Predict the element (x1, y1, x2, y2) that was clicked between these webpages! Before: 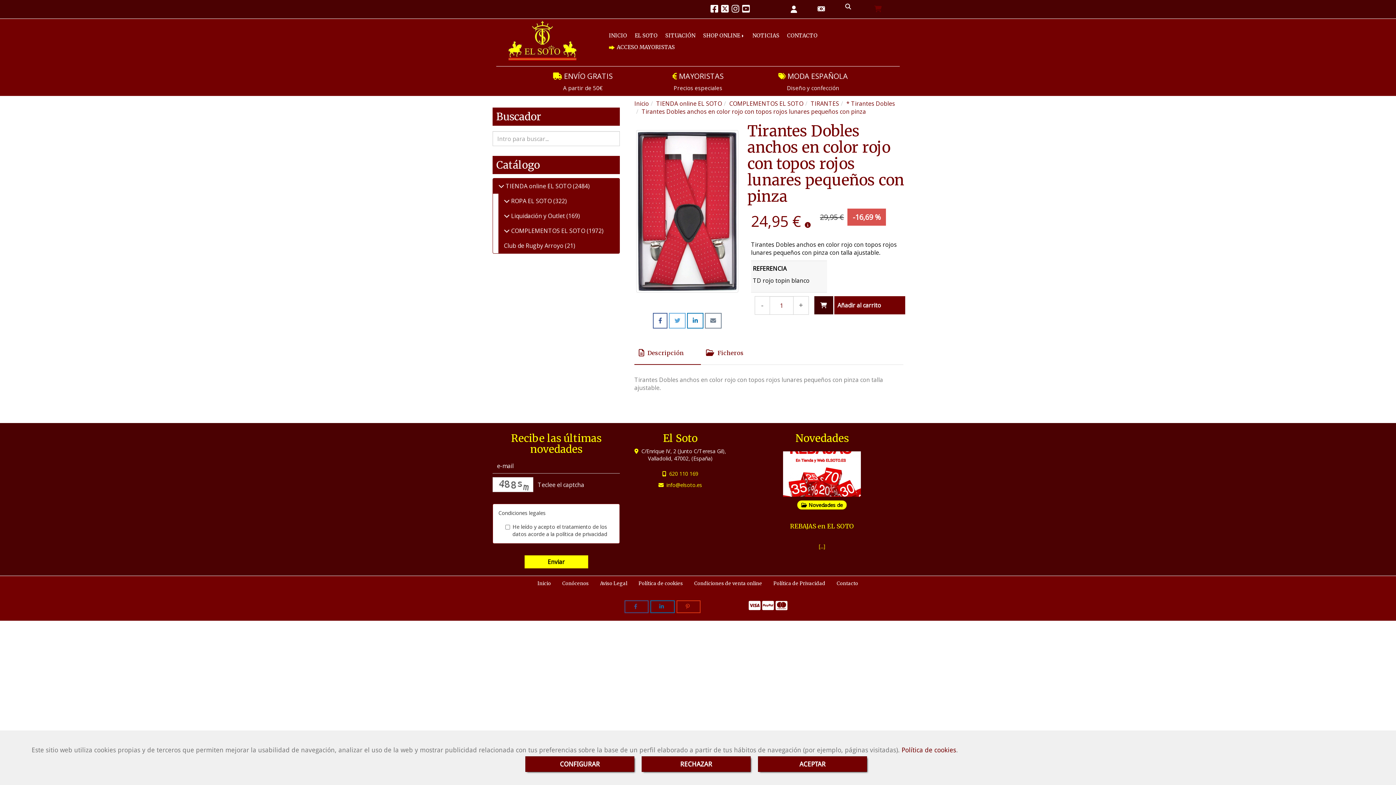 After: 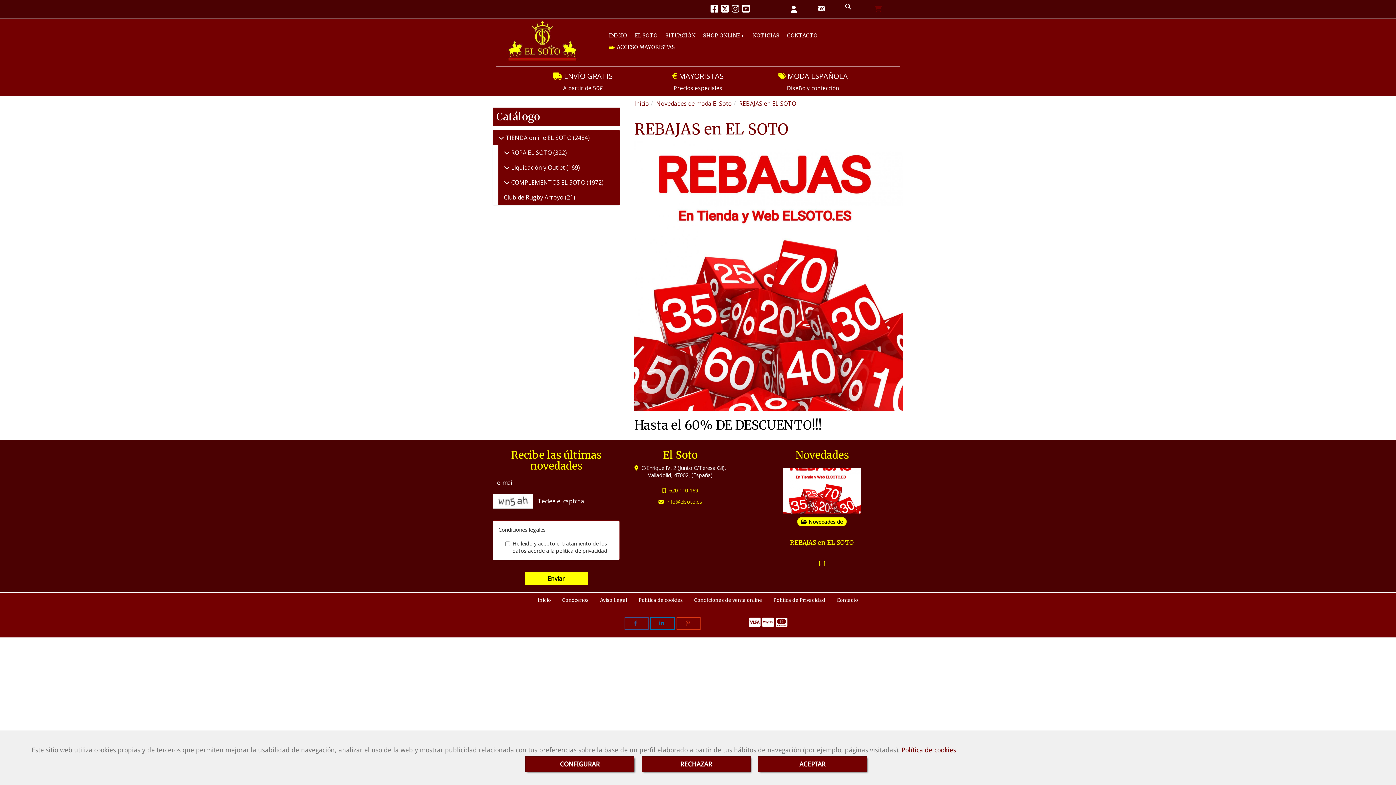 Action: bbox: (819, 543, 825, 550) label: [...]